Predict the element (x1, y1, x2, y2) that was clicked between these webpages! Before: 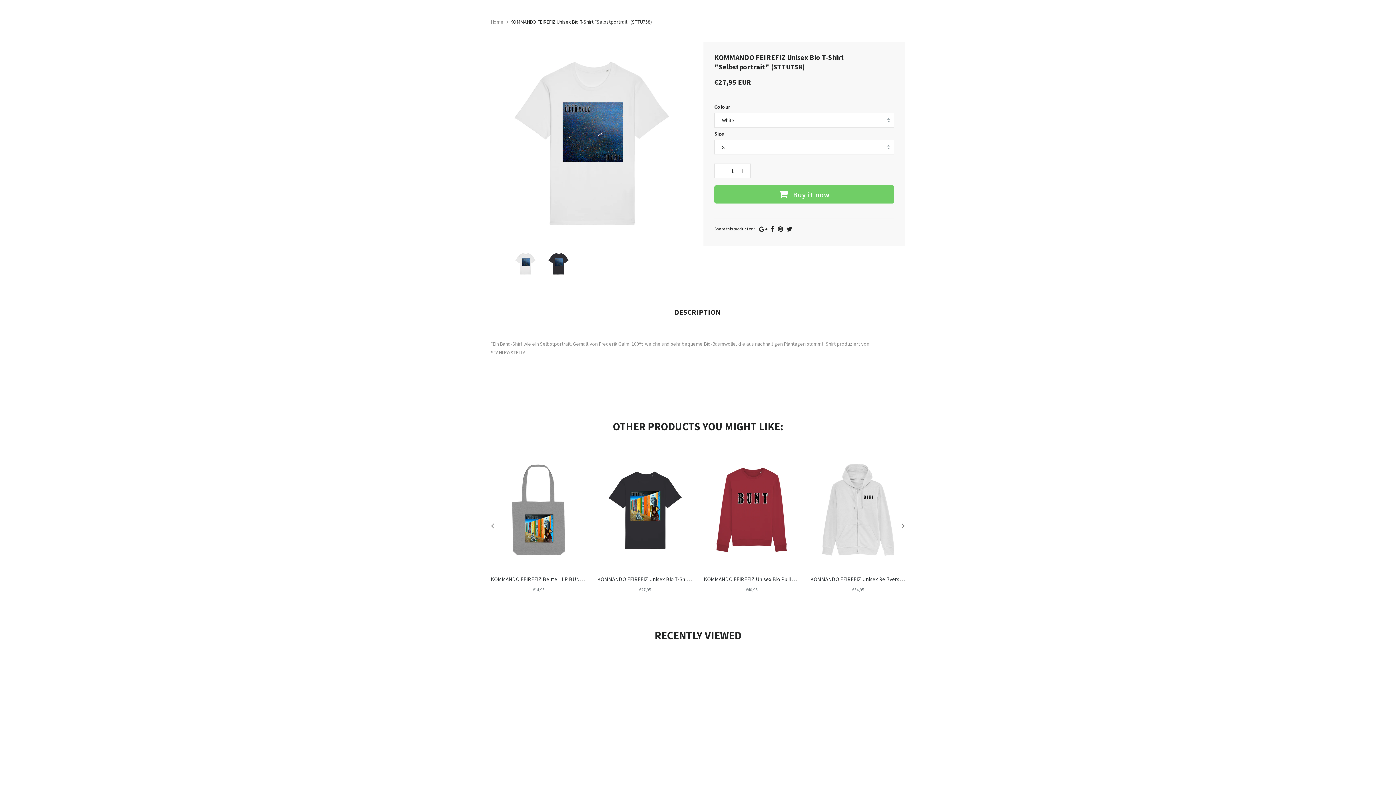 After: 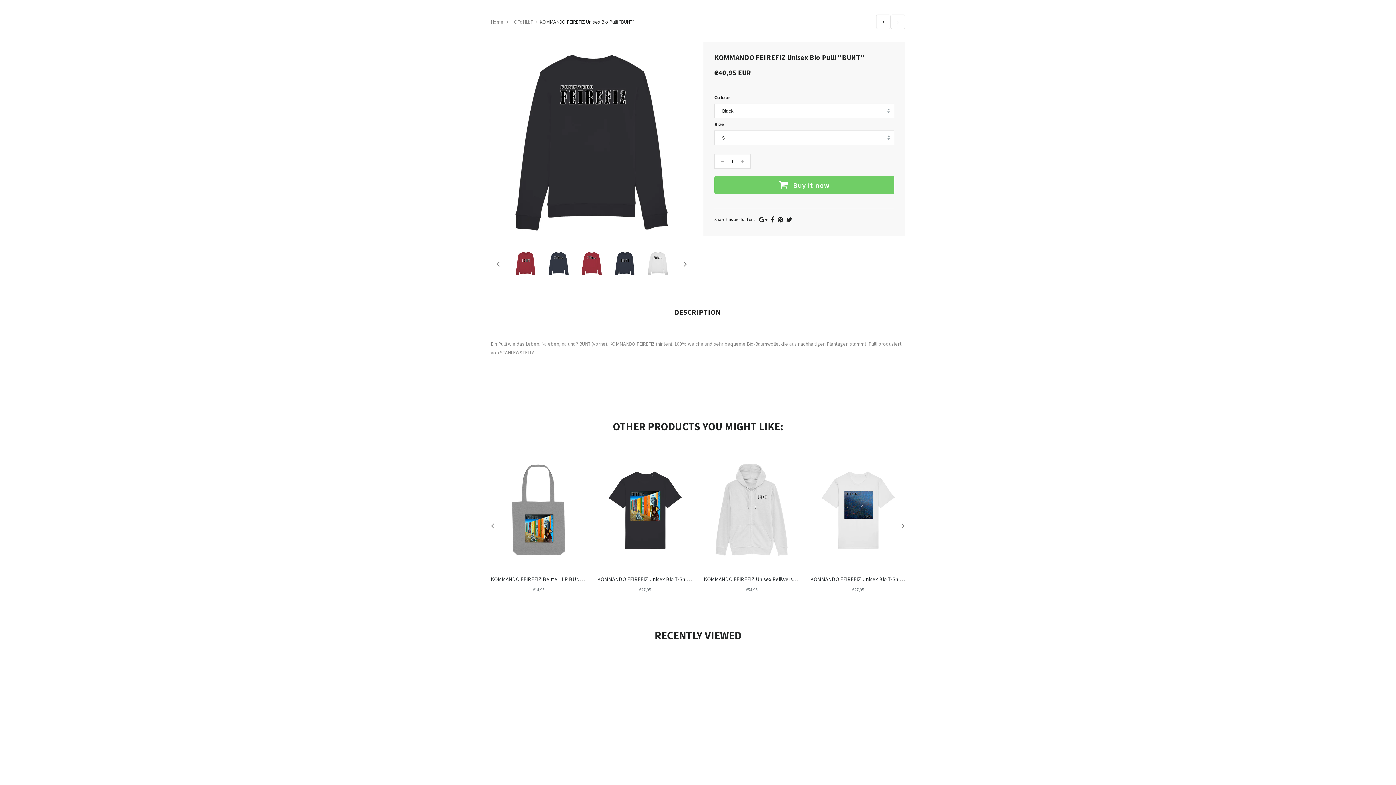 Action: bbox: (704, 575, 810, 582) label: KOMMANDO FEIREFIZ Unisex Bio Pulli "BUNT"